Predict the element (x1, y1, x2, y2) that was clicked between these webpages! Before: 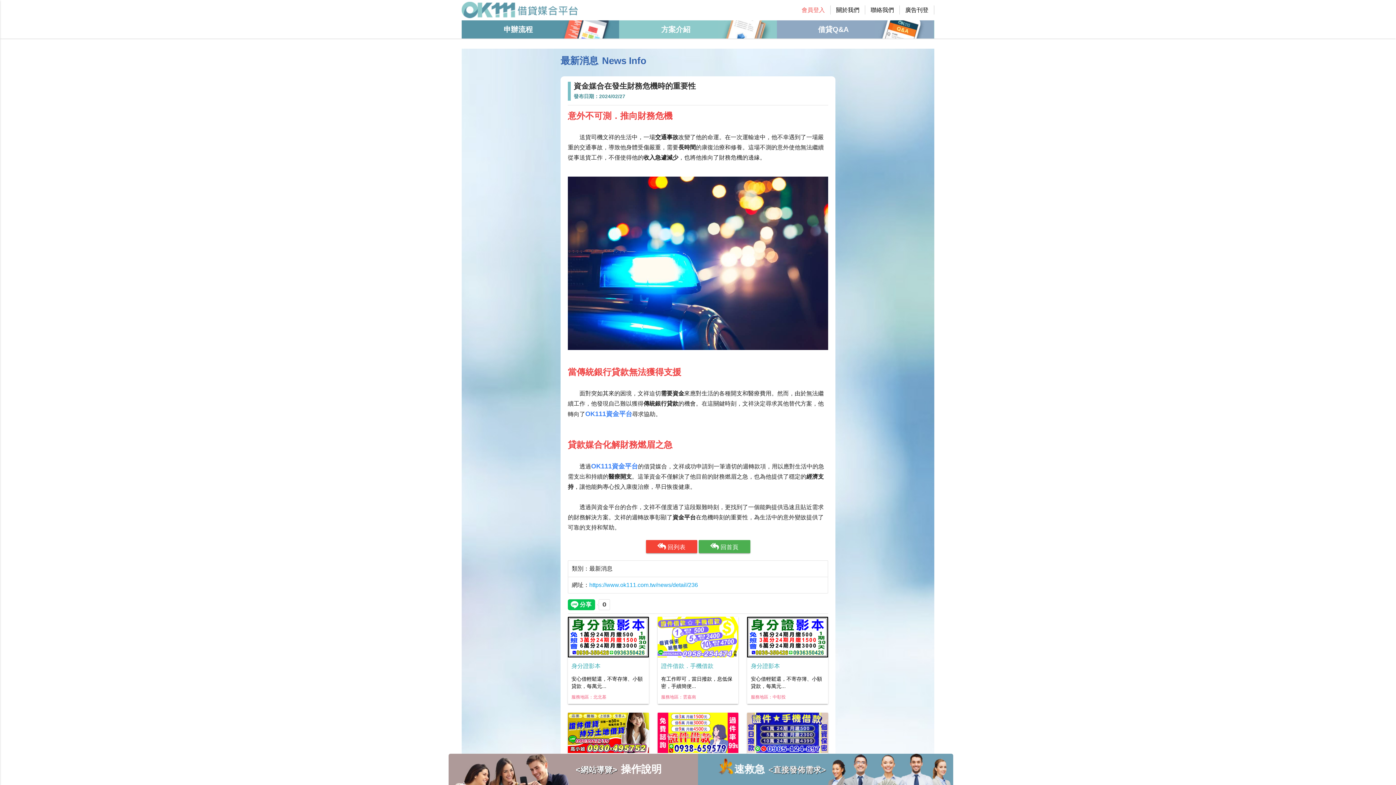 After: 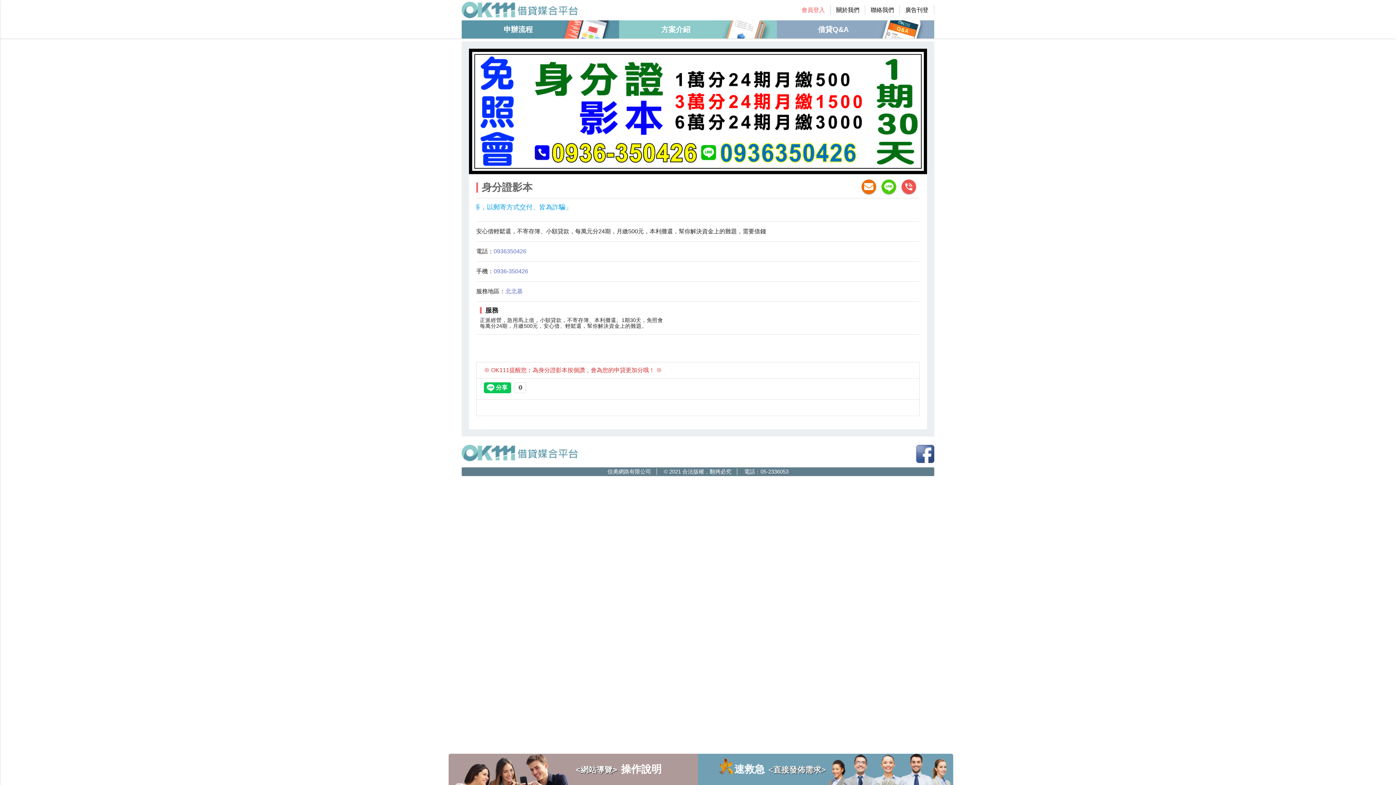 Action: bbox: (568, 657, 648, 704) label: 身分證影本

安心借輕鬆還，不寄存簿、小額貸款，每萬元...

服務地區：北北基